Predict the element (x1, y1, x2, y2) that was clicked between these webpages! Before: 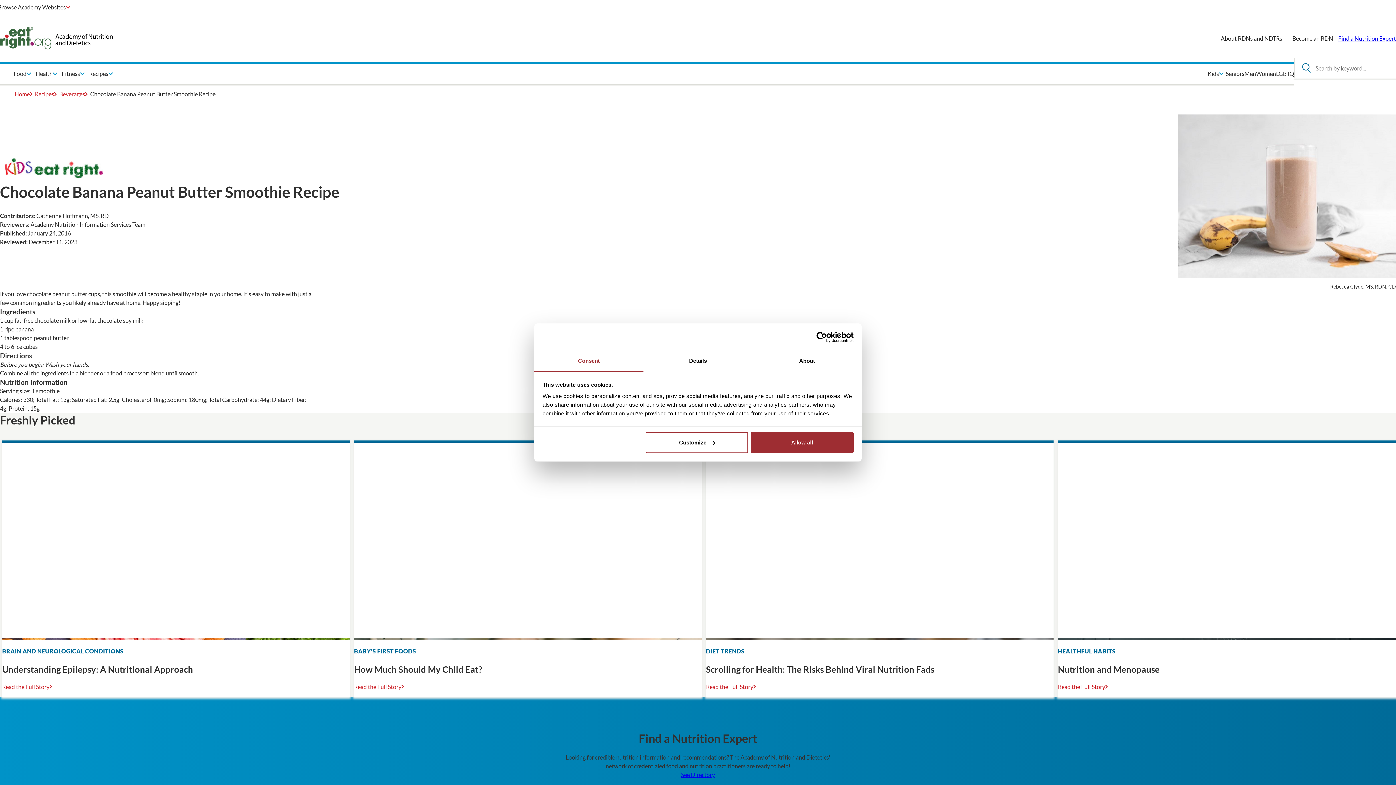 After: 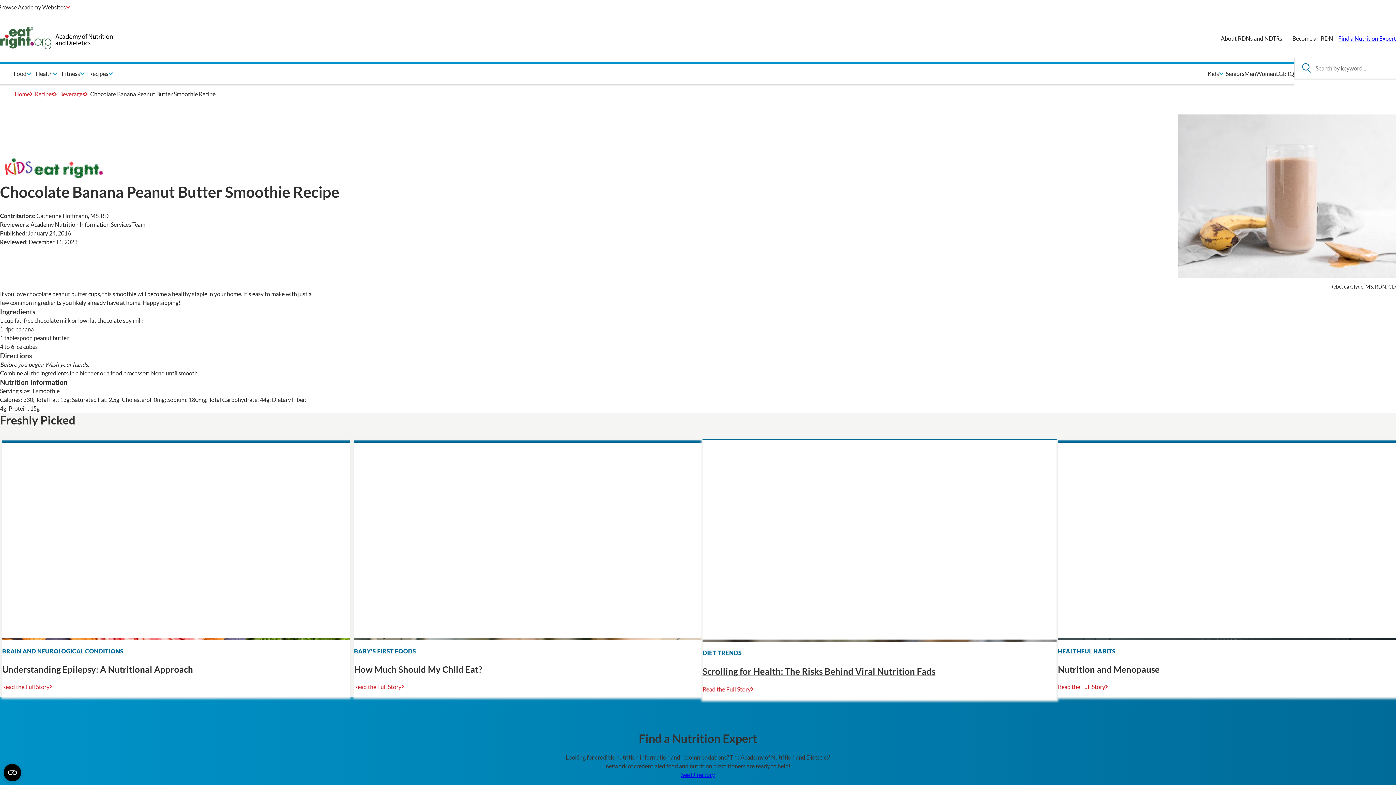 Action: label: Allow all bbox: (751, 432, 853, 453)